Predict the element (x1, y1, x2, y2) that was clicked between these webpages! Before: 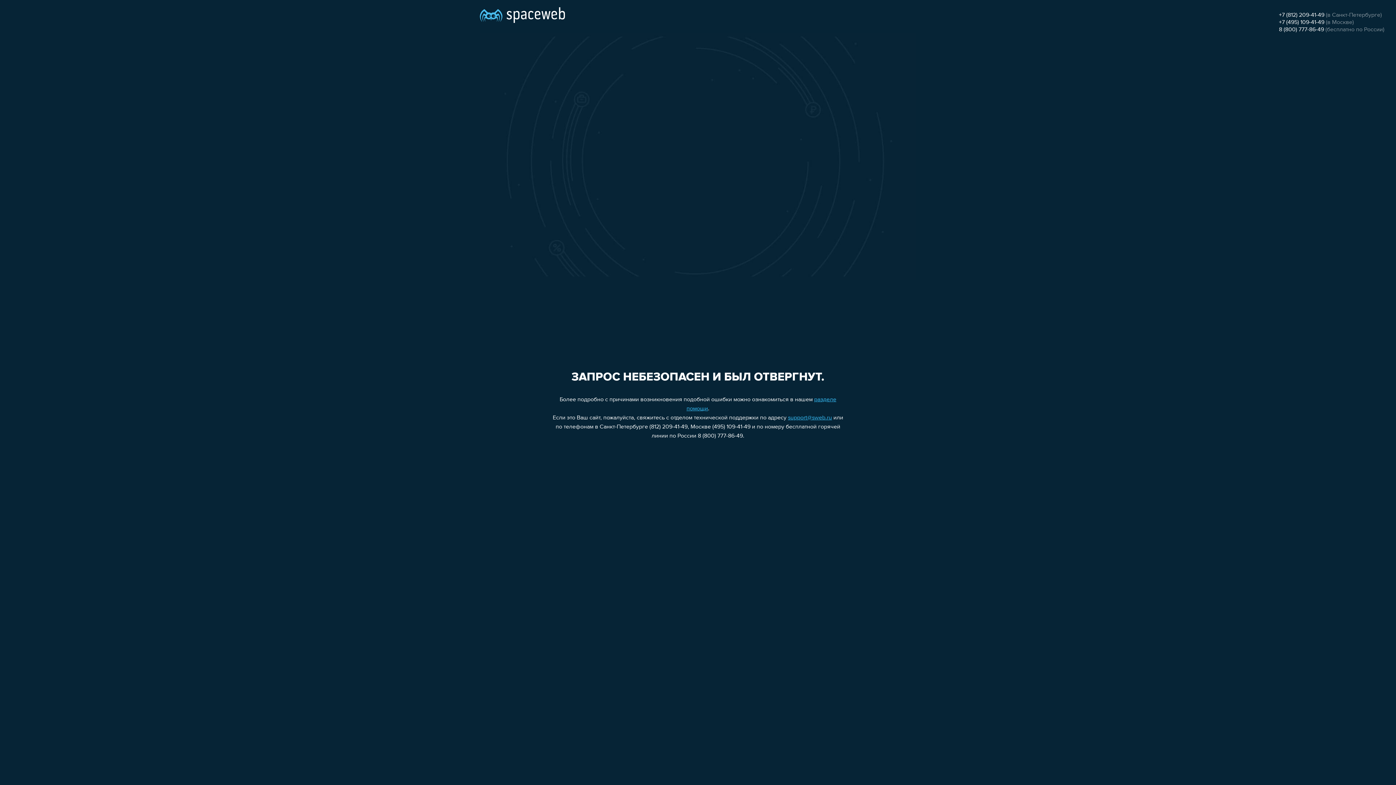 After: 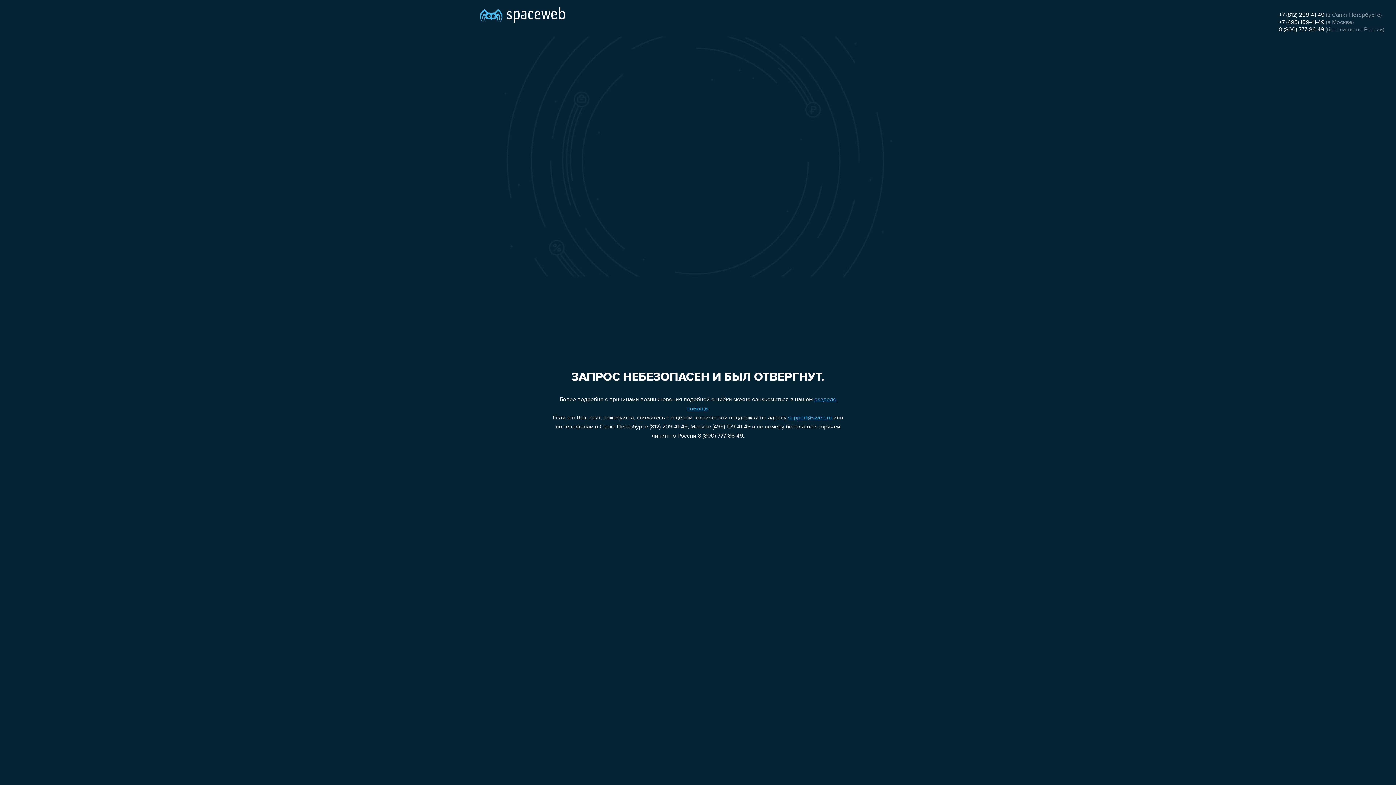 Action: label: +7 (495) 109-41-49 bbox: (1279, 19, 1324, 25)